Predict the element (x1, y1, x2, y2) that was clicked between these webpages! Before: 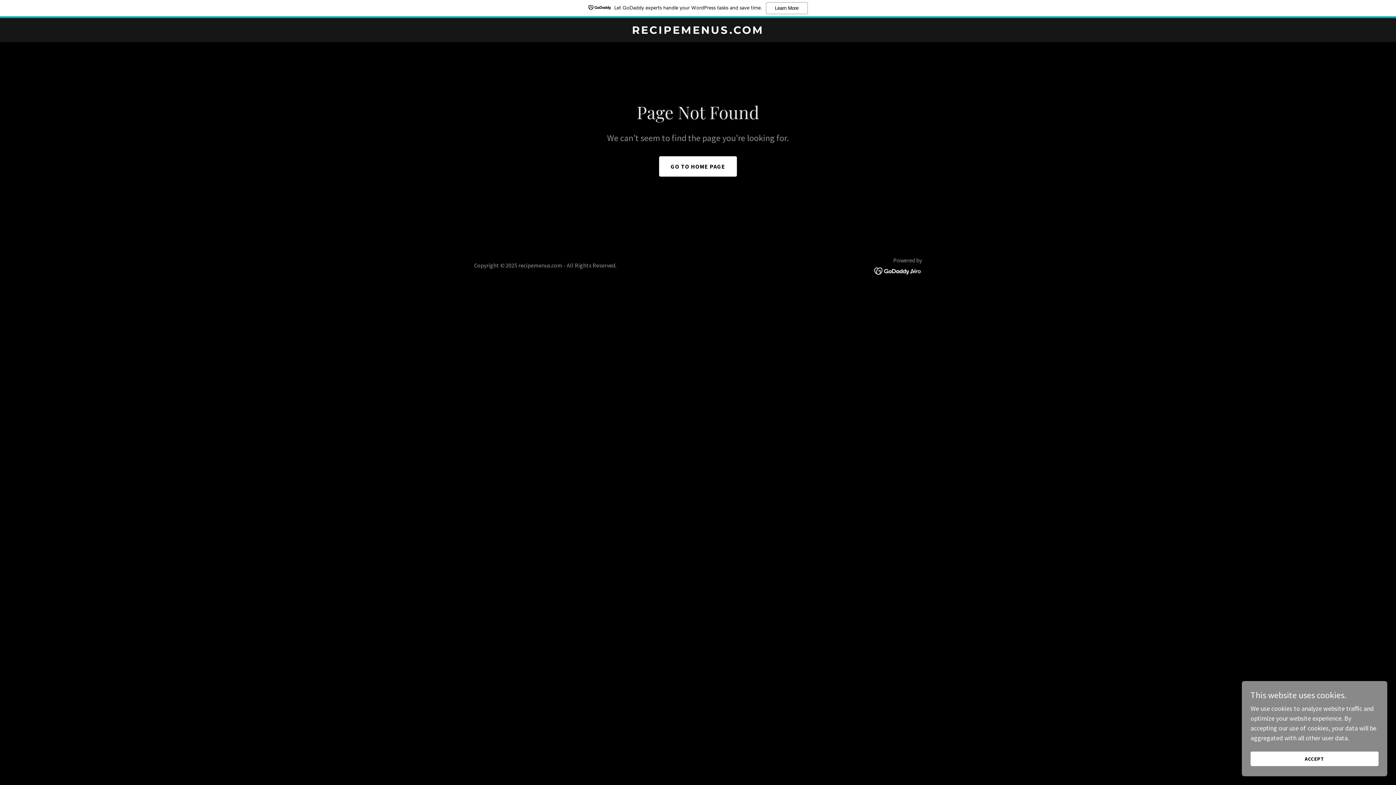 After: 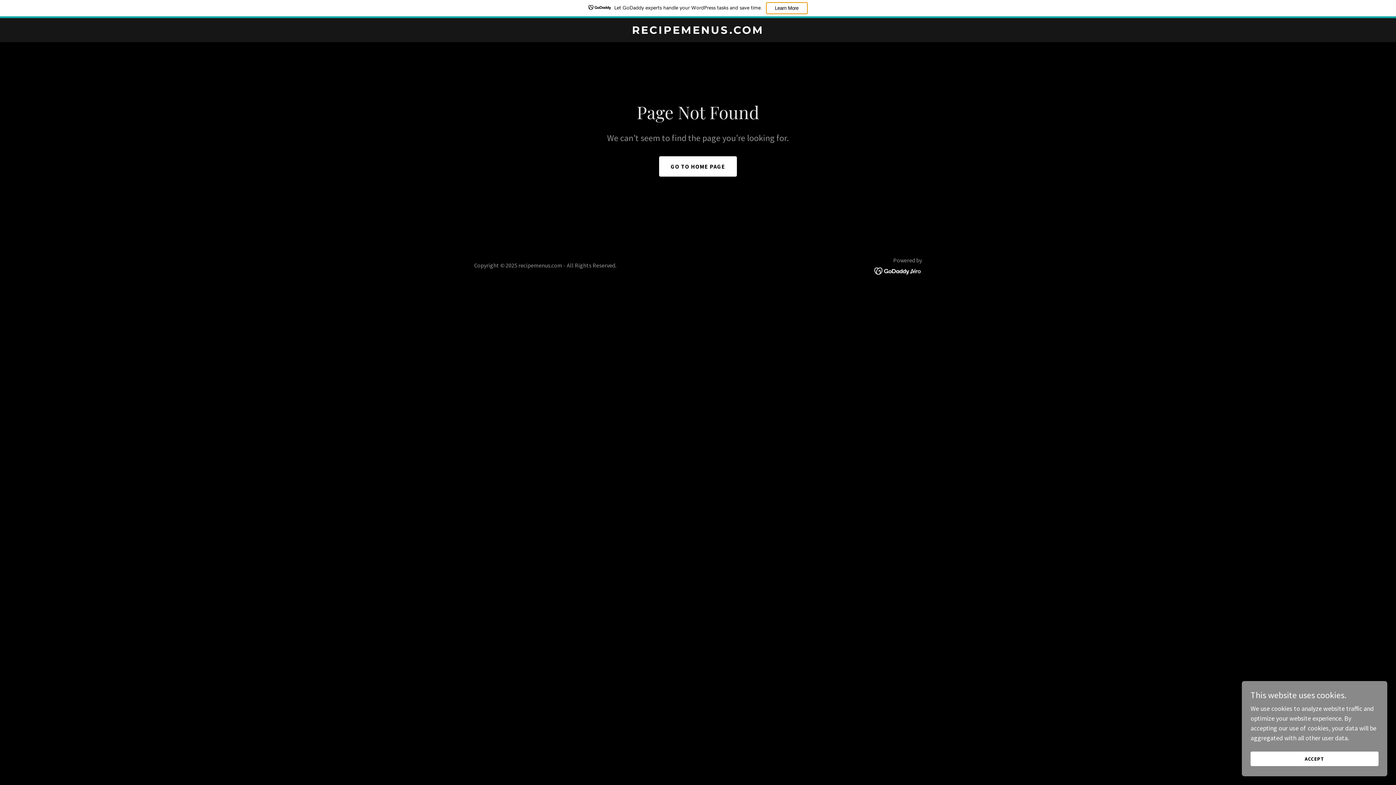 Action: bbox: (766, 2, 807, 14) label: Learn More